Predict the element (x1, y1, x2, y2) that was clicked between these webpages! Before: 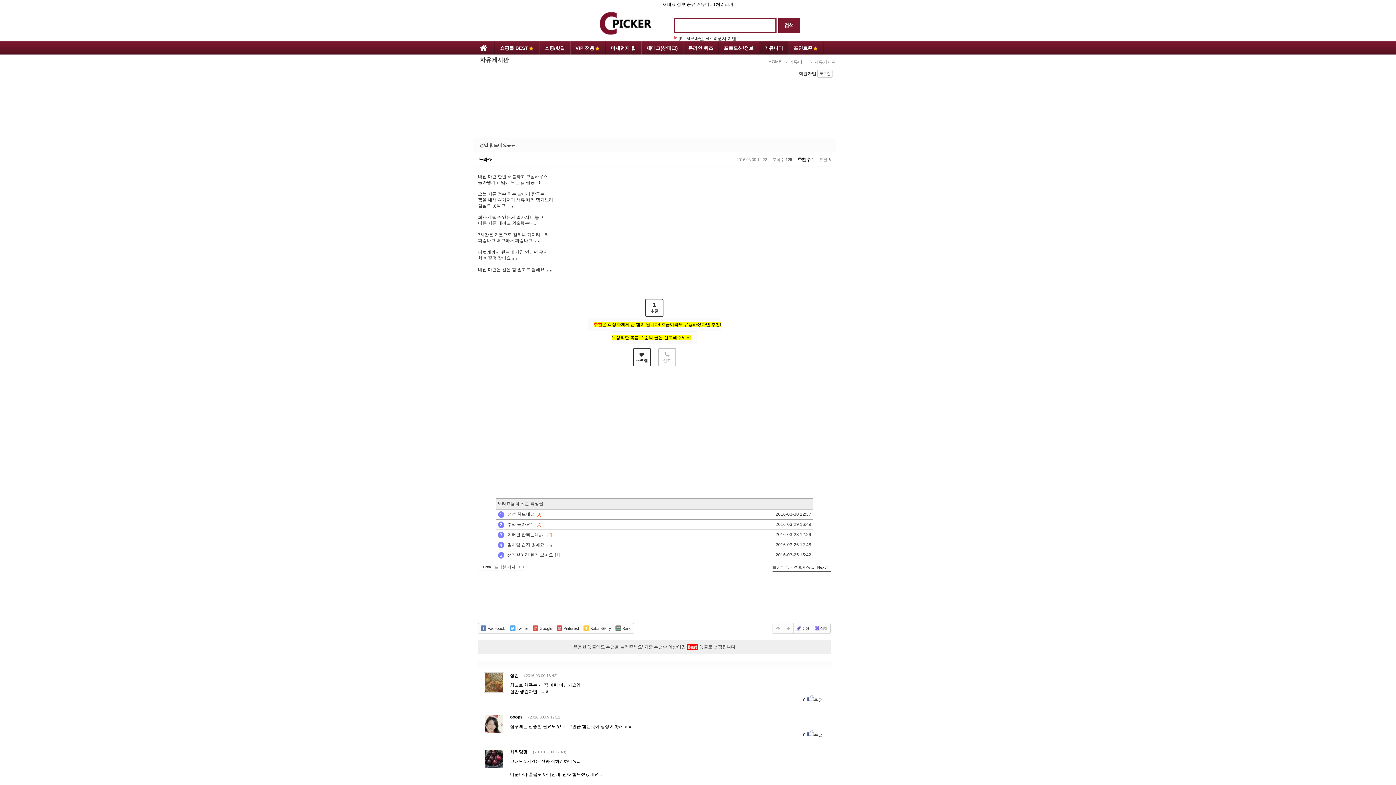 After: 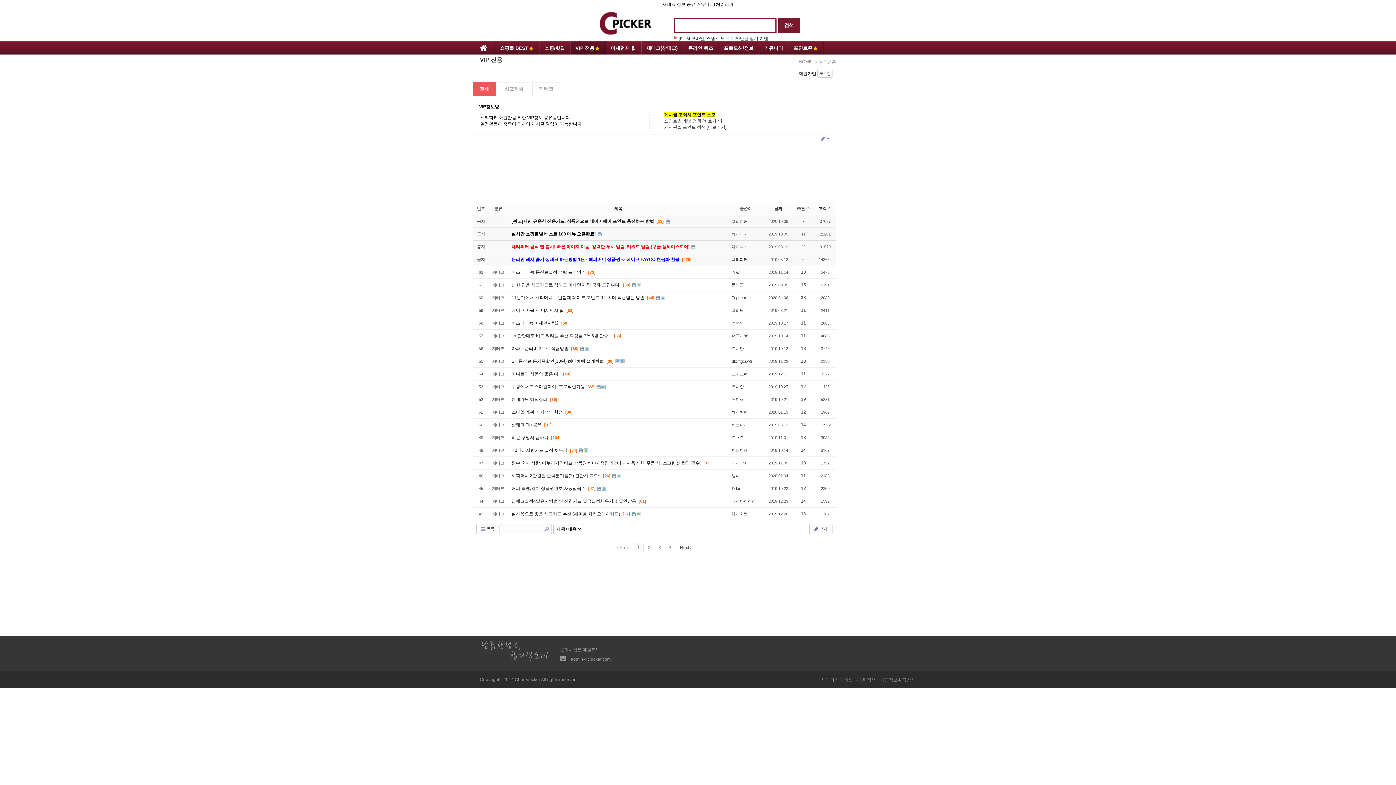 Action: bbox: (570, 41, 605, 54) label: VIP 전용